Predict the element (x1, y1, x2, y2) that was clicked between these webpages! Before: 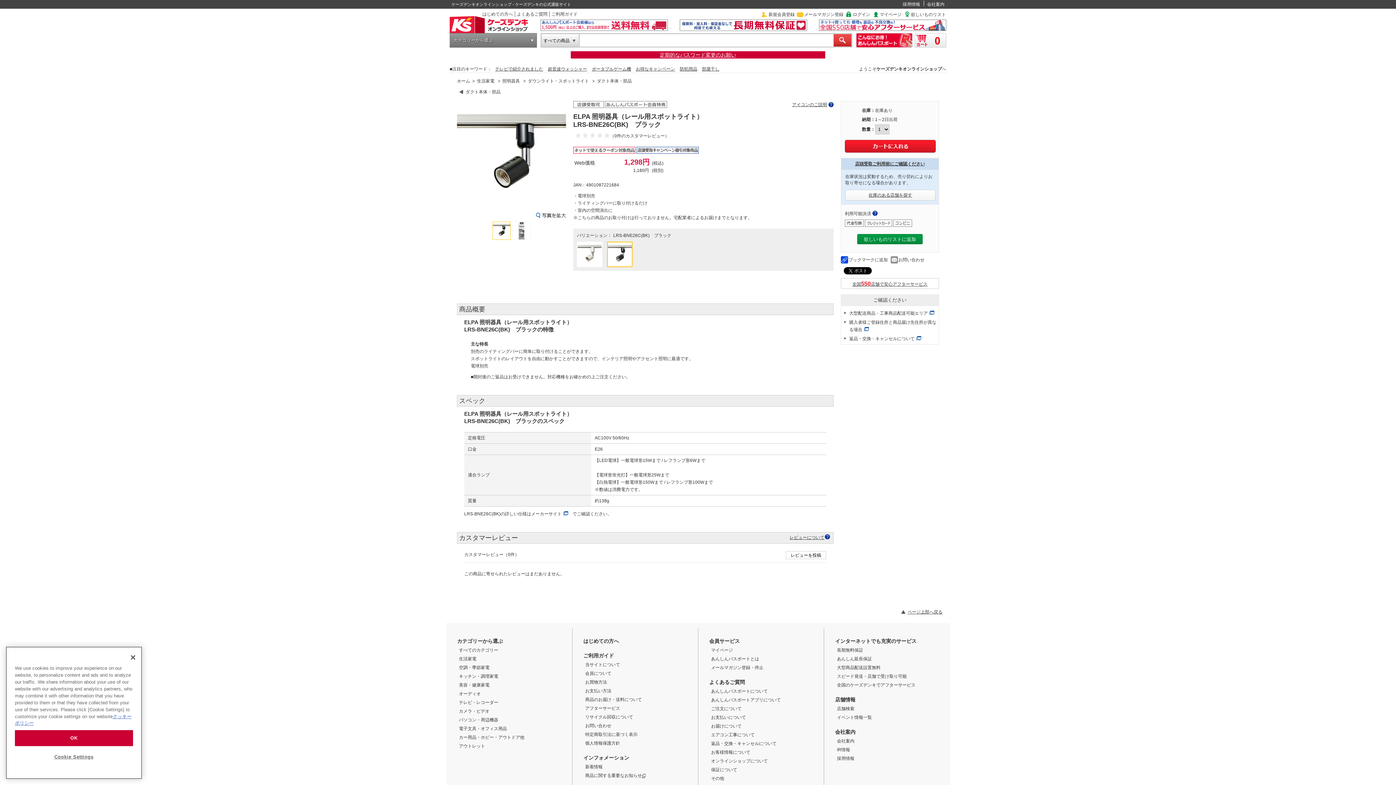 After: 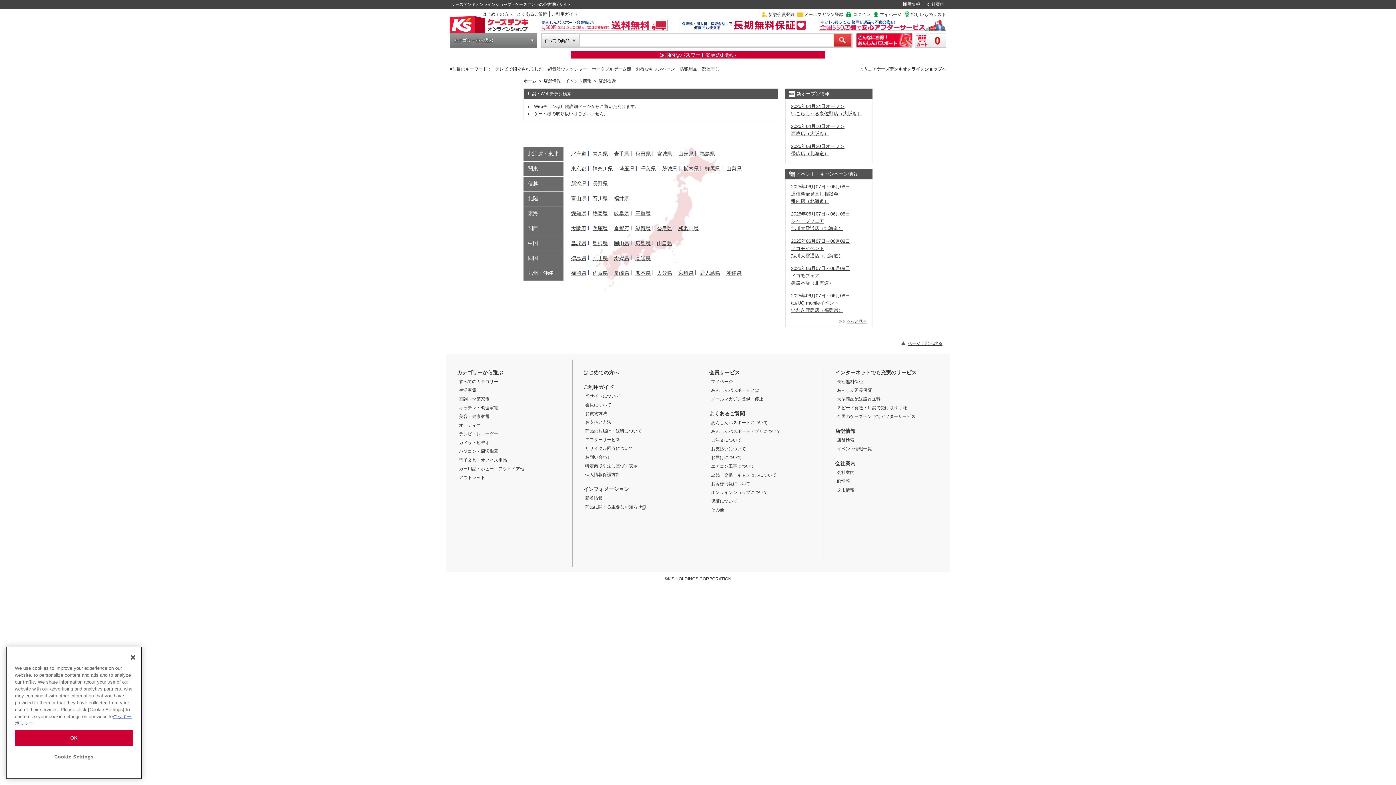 Action: bbox: (837, 706, 854, 711) label: 店舗検索